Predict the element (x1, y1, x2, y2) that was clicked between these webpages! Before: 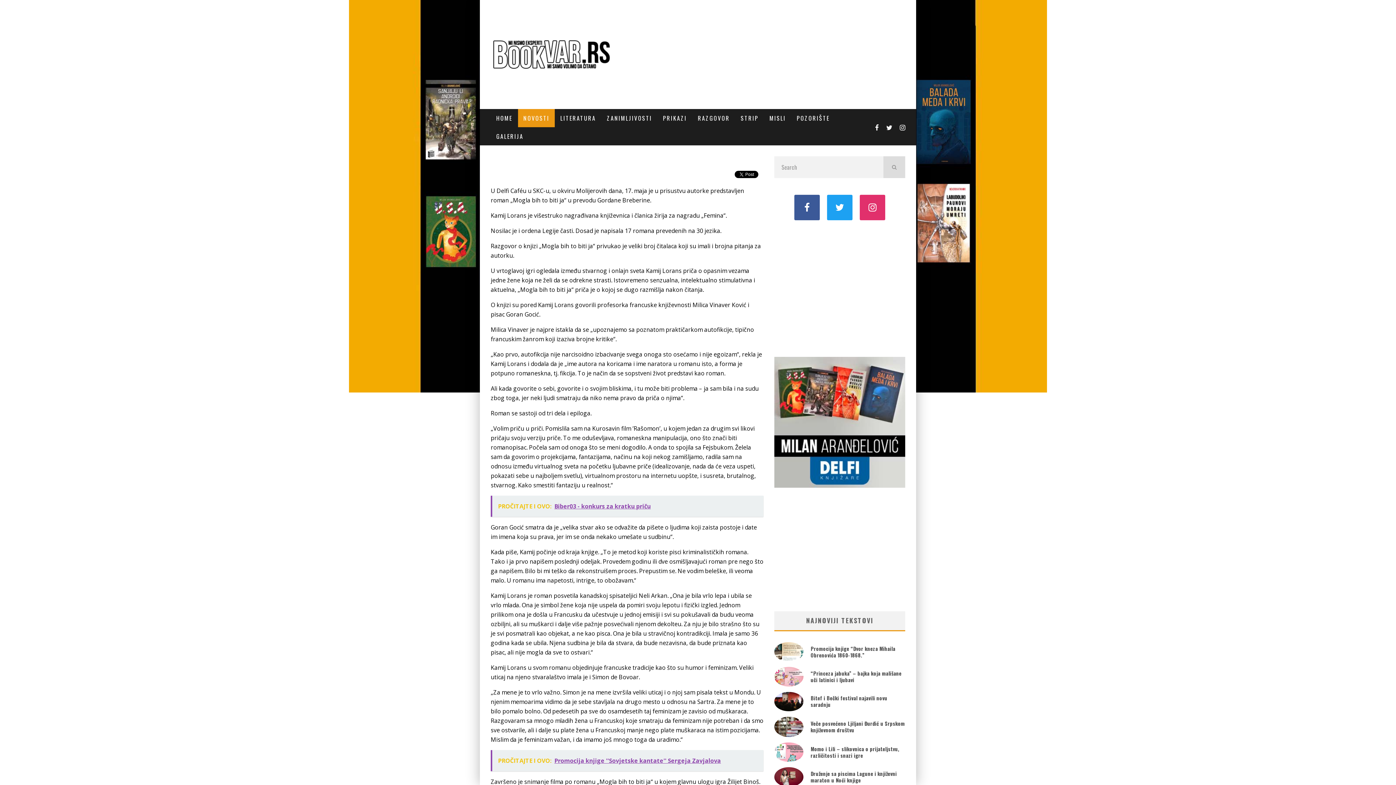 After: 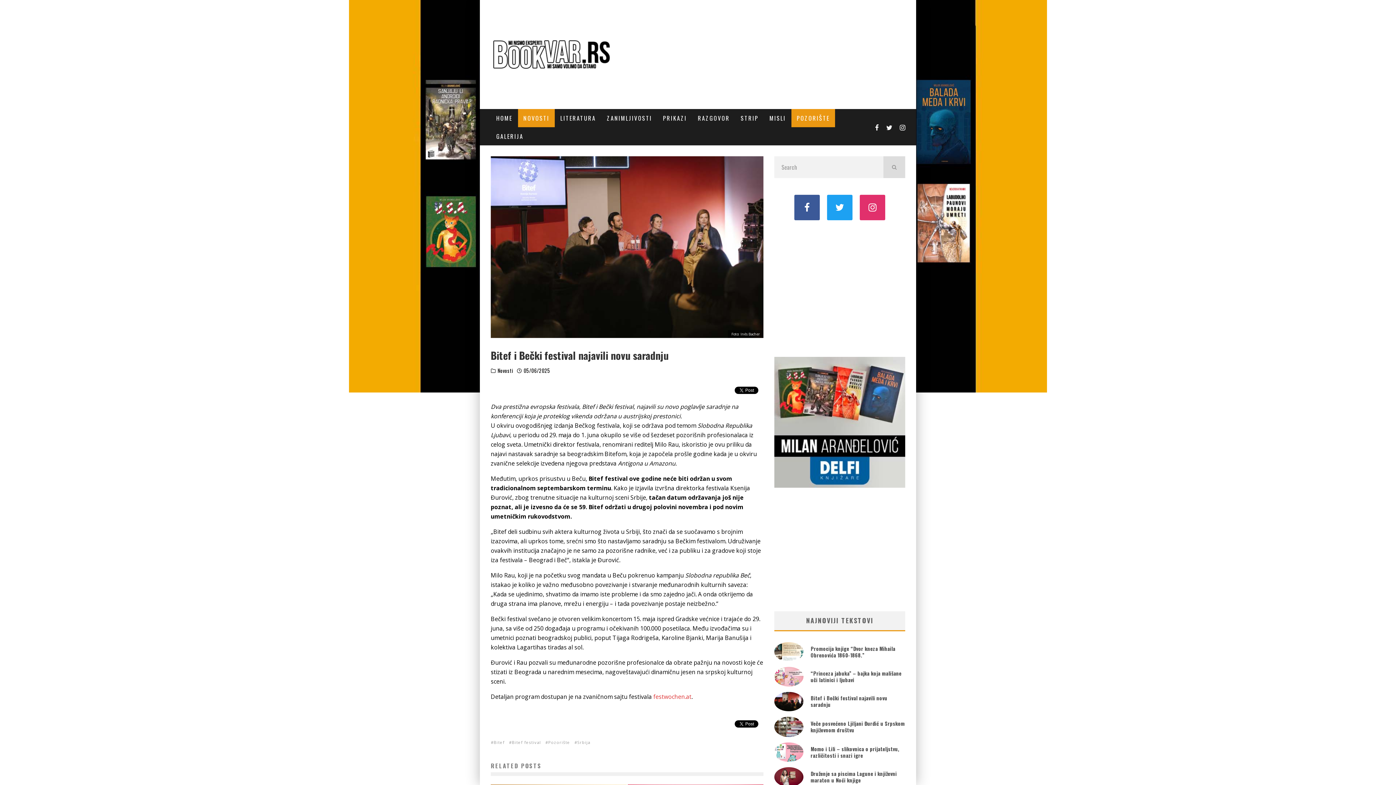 Action: label: Bitef i Bečki festival najavili novu saradnju bbox: (810, 694, 887, 708)